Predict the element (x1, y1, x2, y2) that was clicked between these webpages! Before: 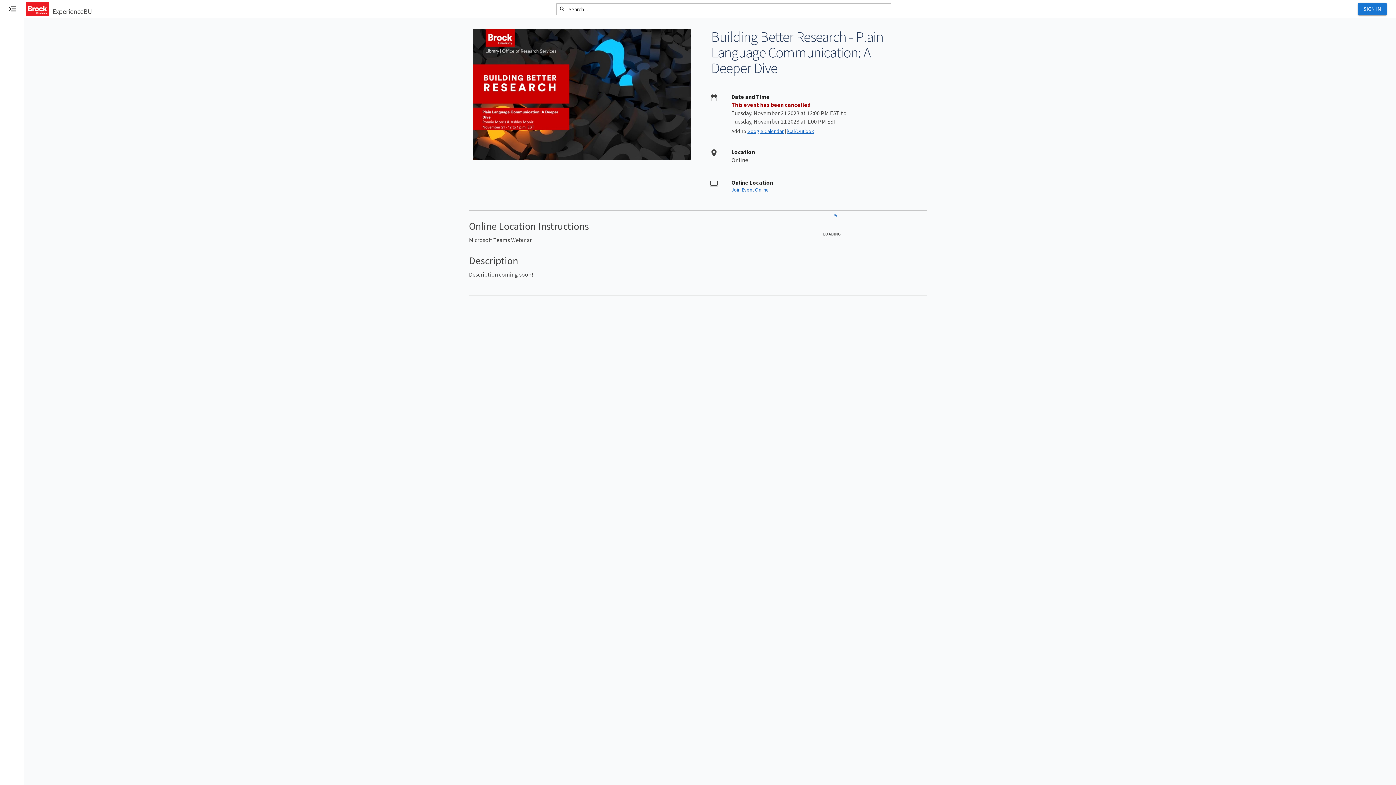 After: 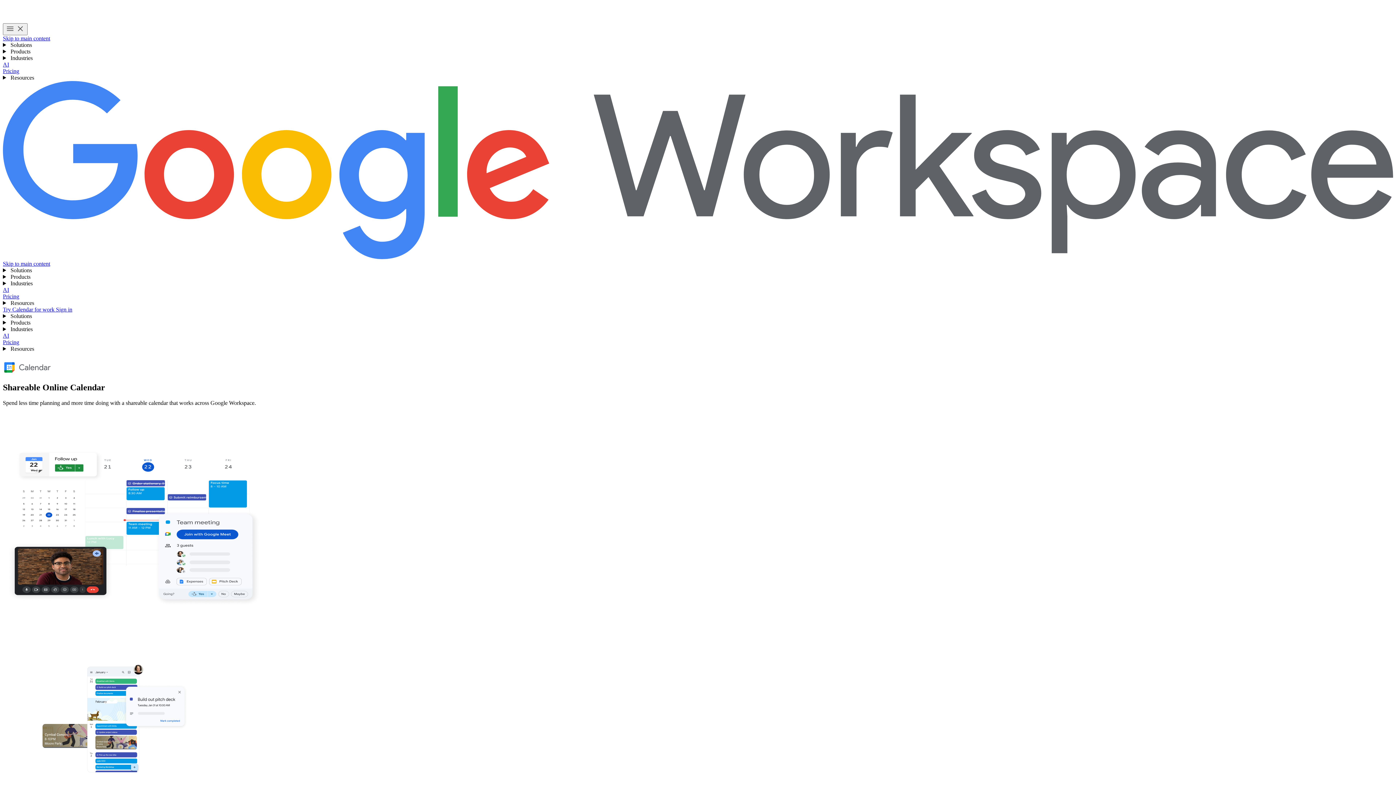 Action: label: Google Calendar bbox: (747, 128, 784, 134)